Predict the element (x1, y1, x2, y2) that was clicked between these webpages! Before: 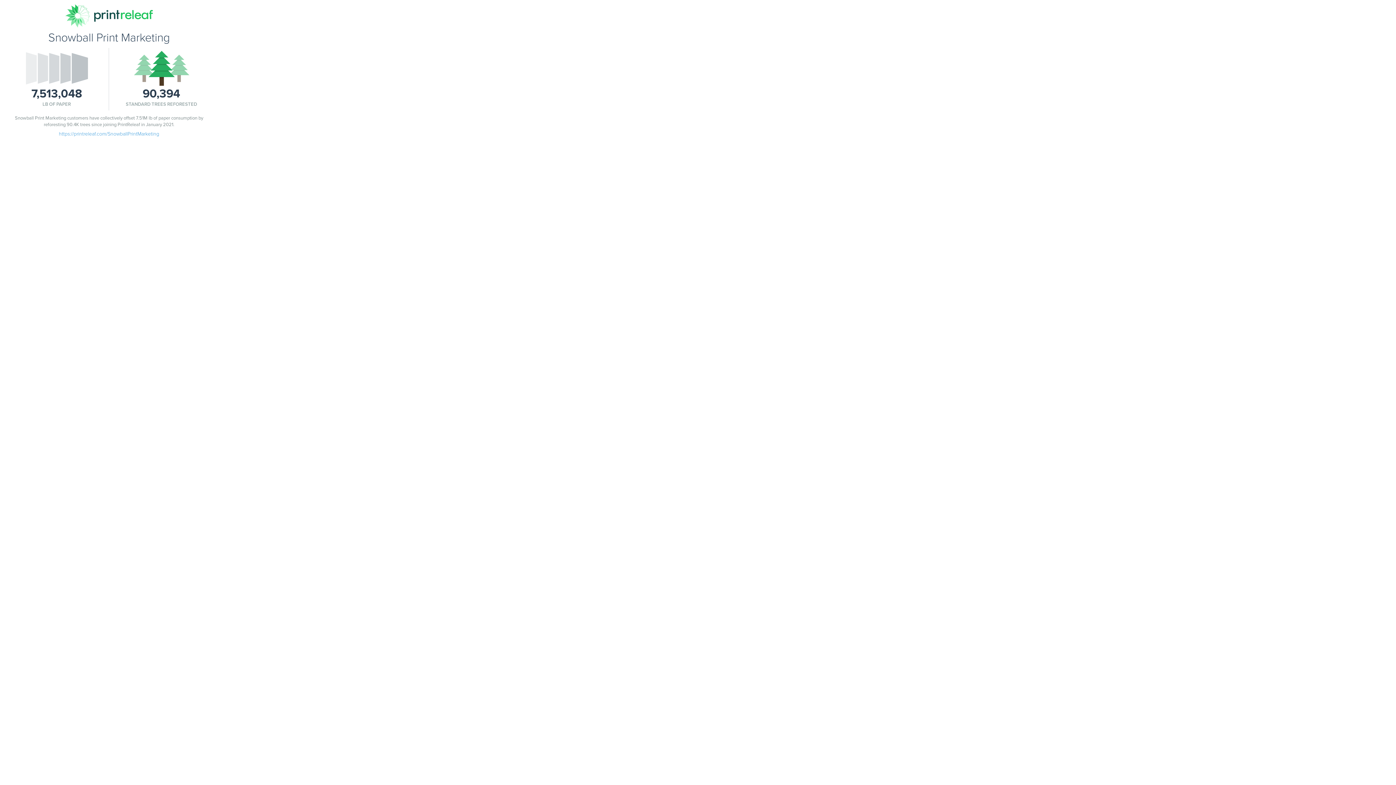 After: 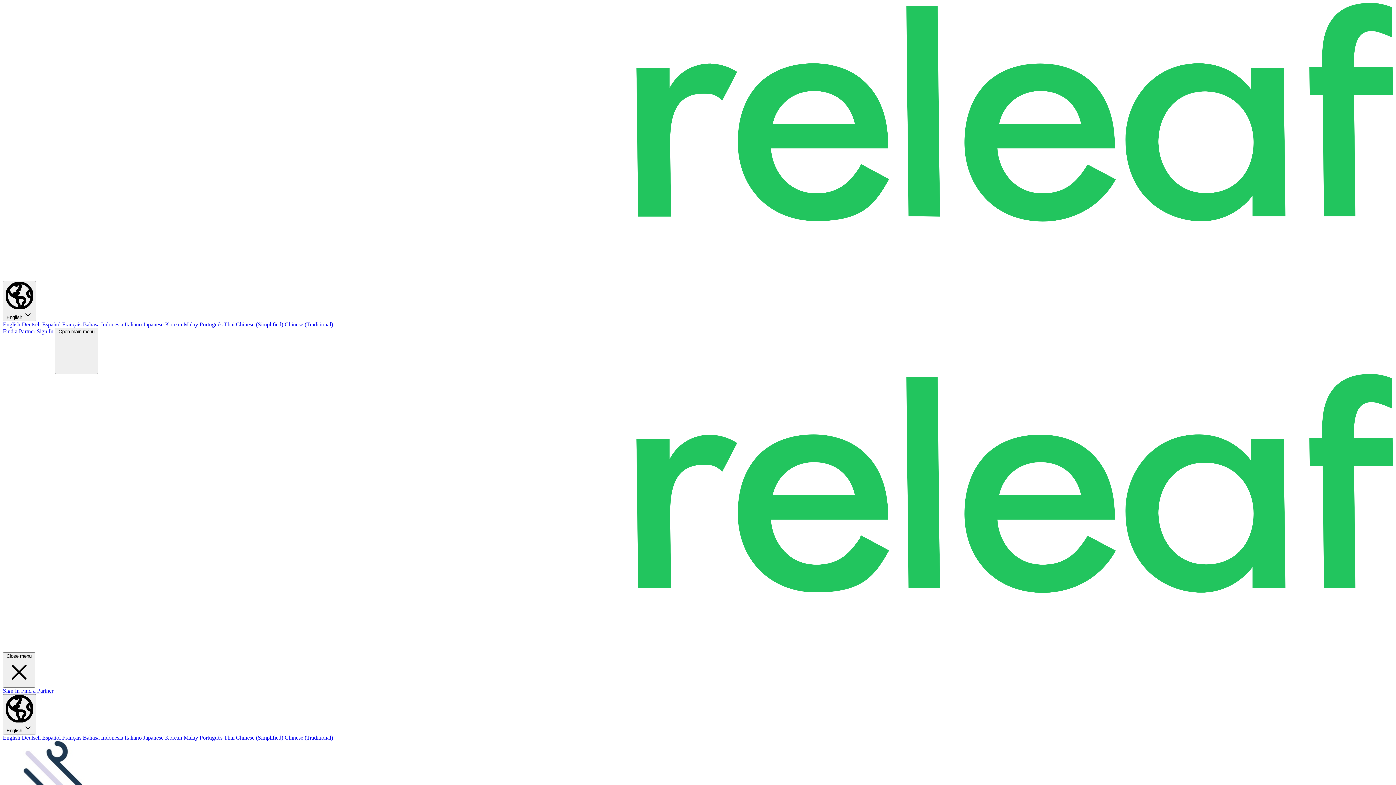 Action: label: https://printreleaf.com/SnowballPrintMarketing bbox: (58, 130, 159, 137)